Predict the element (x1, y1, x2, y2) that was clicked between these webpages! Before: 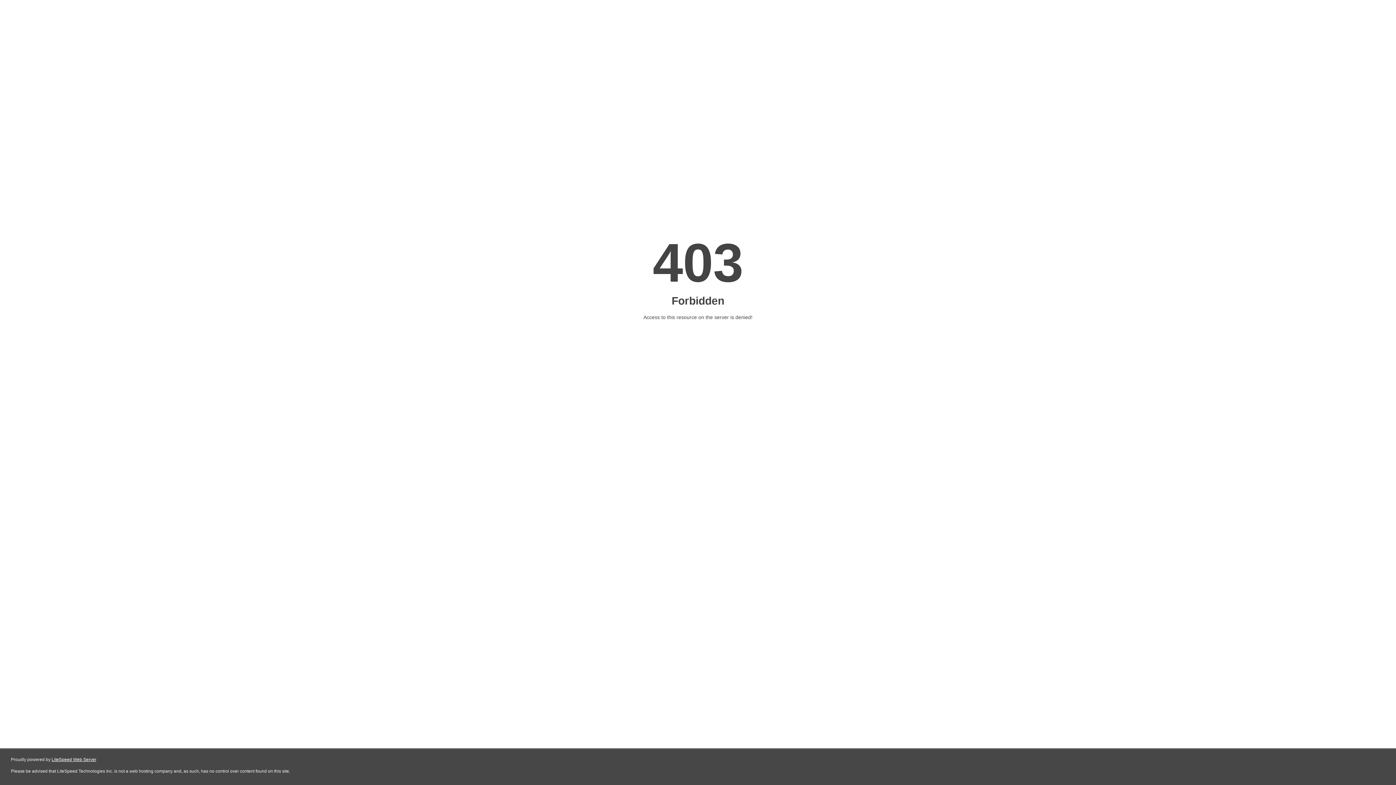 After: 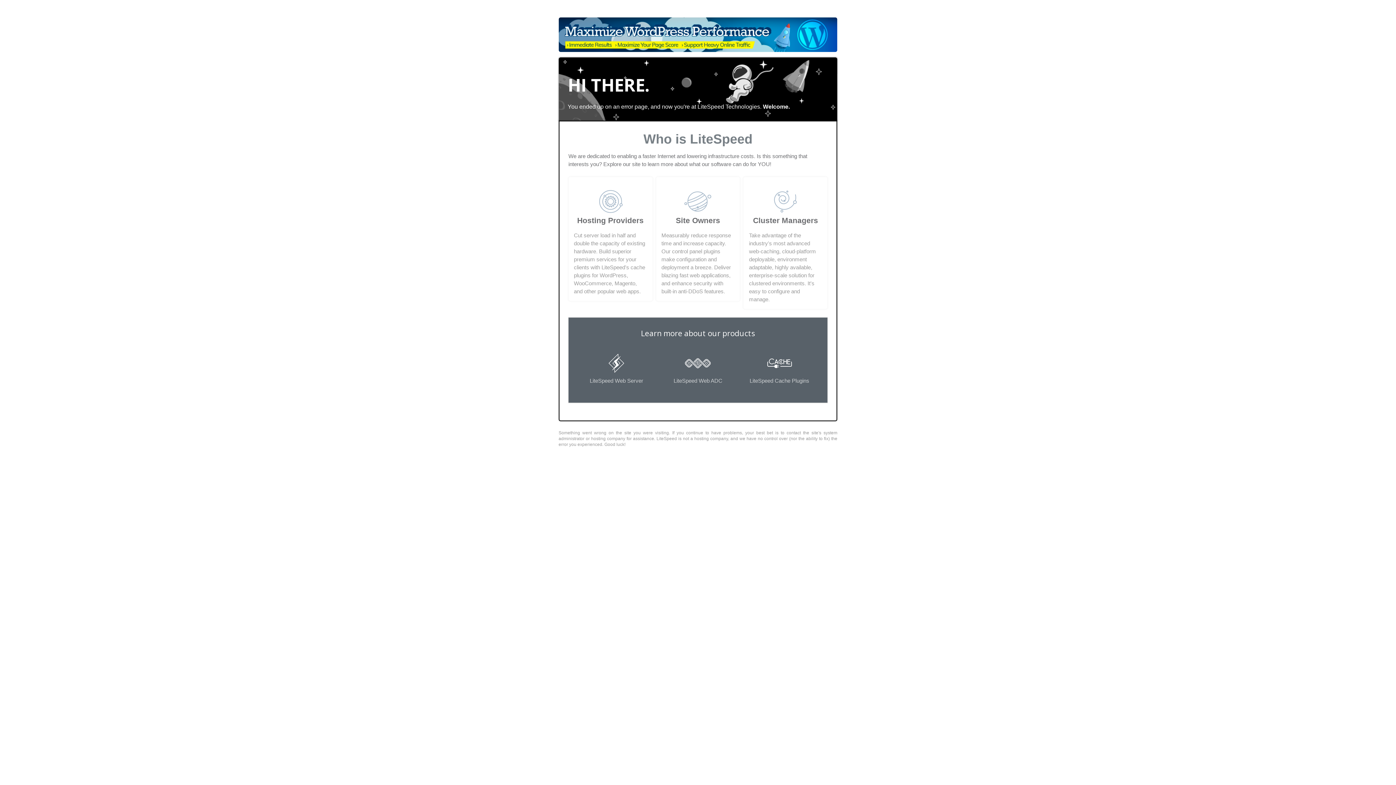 Action: bbox: (51, 757, 96, 762) label: LiteSpeed Web Server